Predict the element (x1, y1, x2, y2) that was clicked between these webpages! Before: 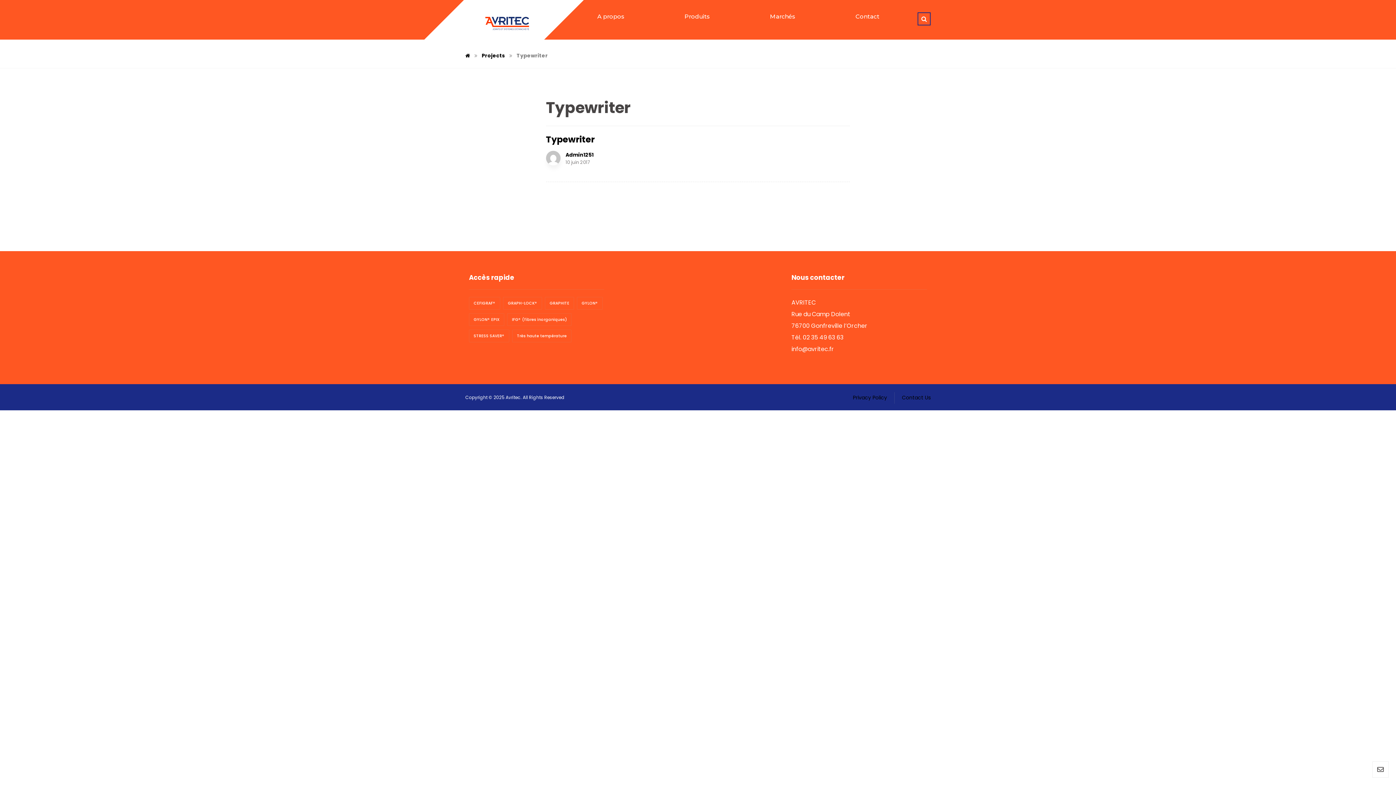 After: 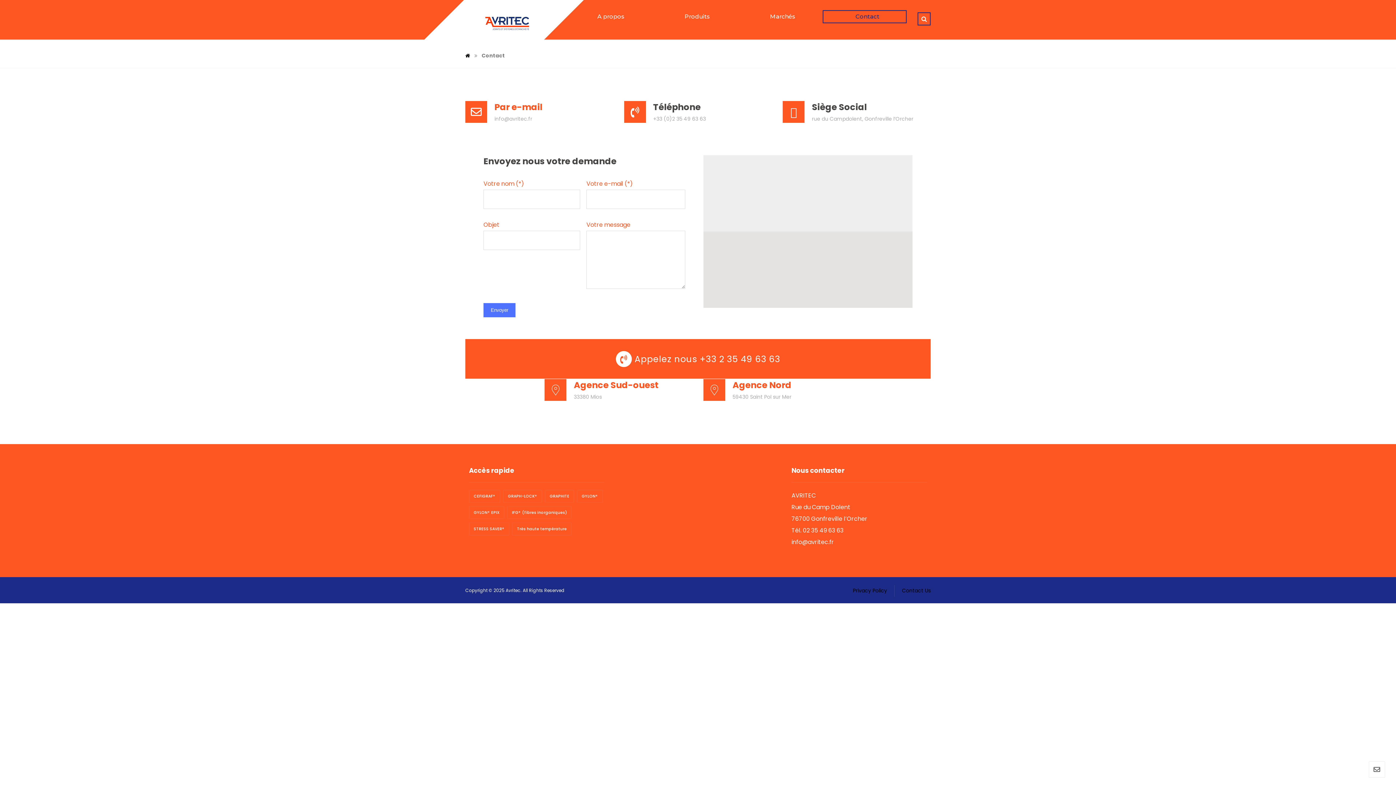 Action: label: Contact bbox: (826, 10, 903, 22)